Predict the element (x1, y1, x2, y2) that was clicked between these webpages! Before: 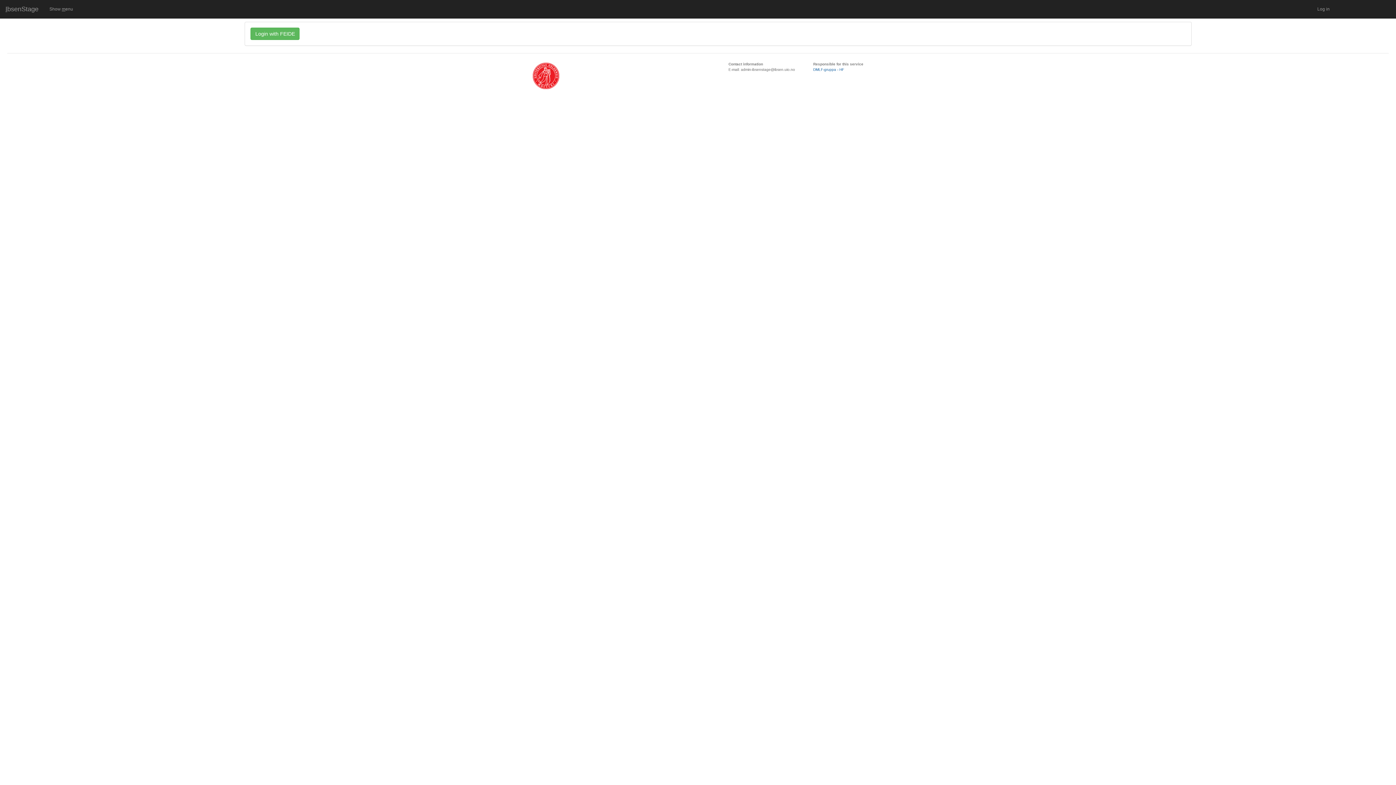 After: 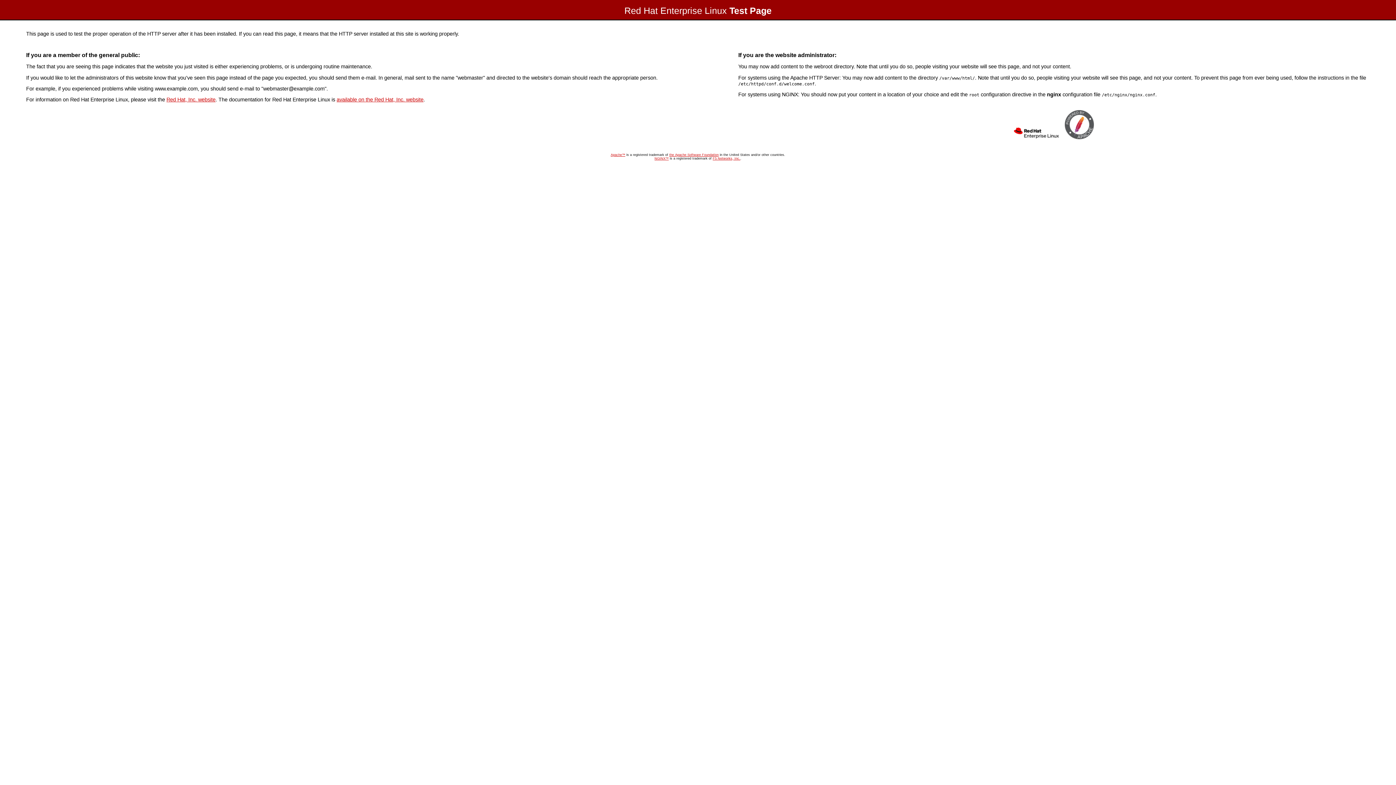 Action: bbox: (813, 67, 844, 71) label: DMLF-gruppa - HF